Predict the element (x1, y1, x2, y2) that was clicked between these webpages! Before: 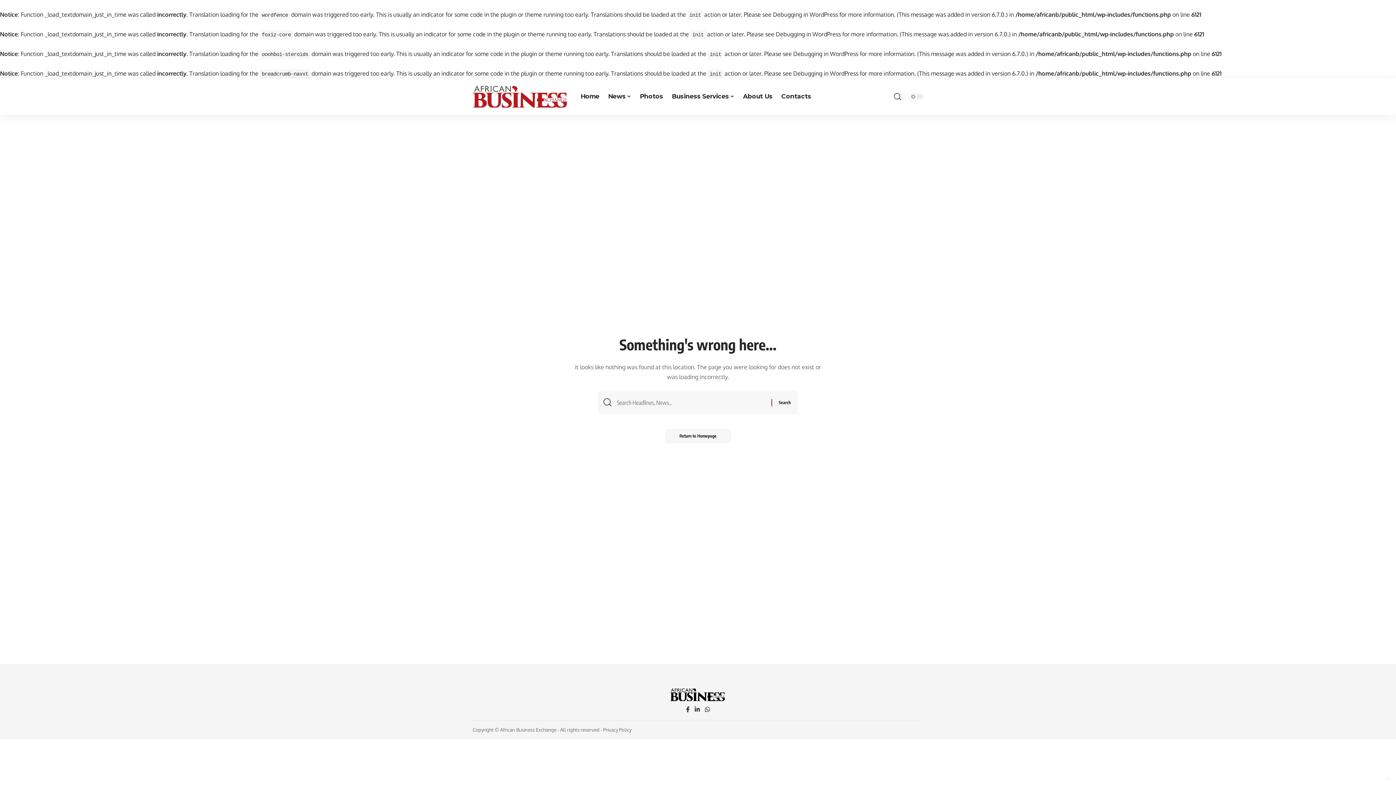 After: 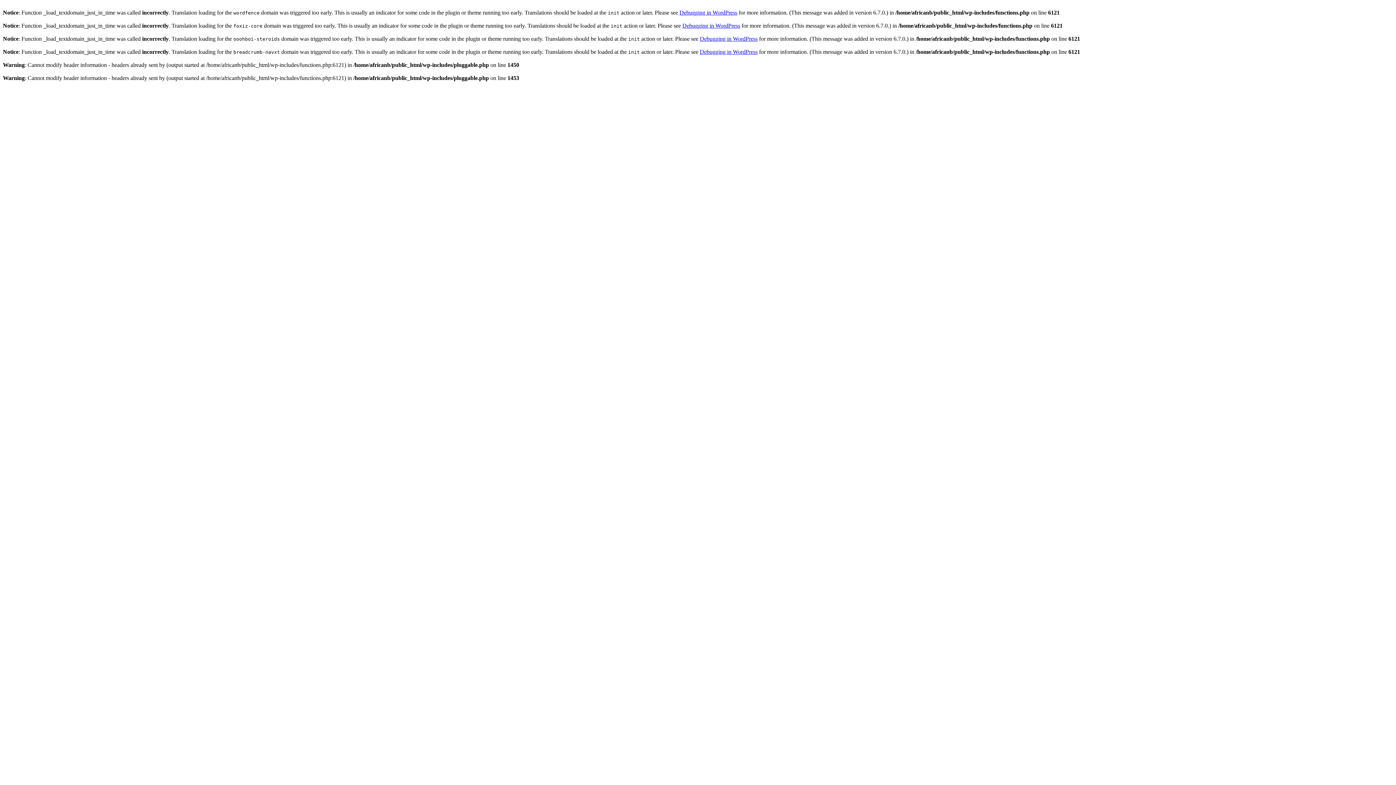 Action: bbox: (667, 85, 738, 107) label: Business Services